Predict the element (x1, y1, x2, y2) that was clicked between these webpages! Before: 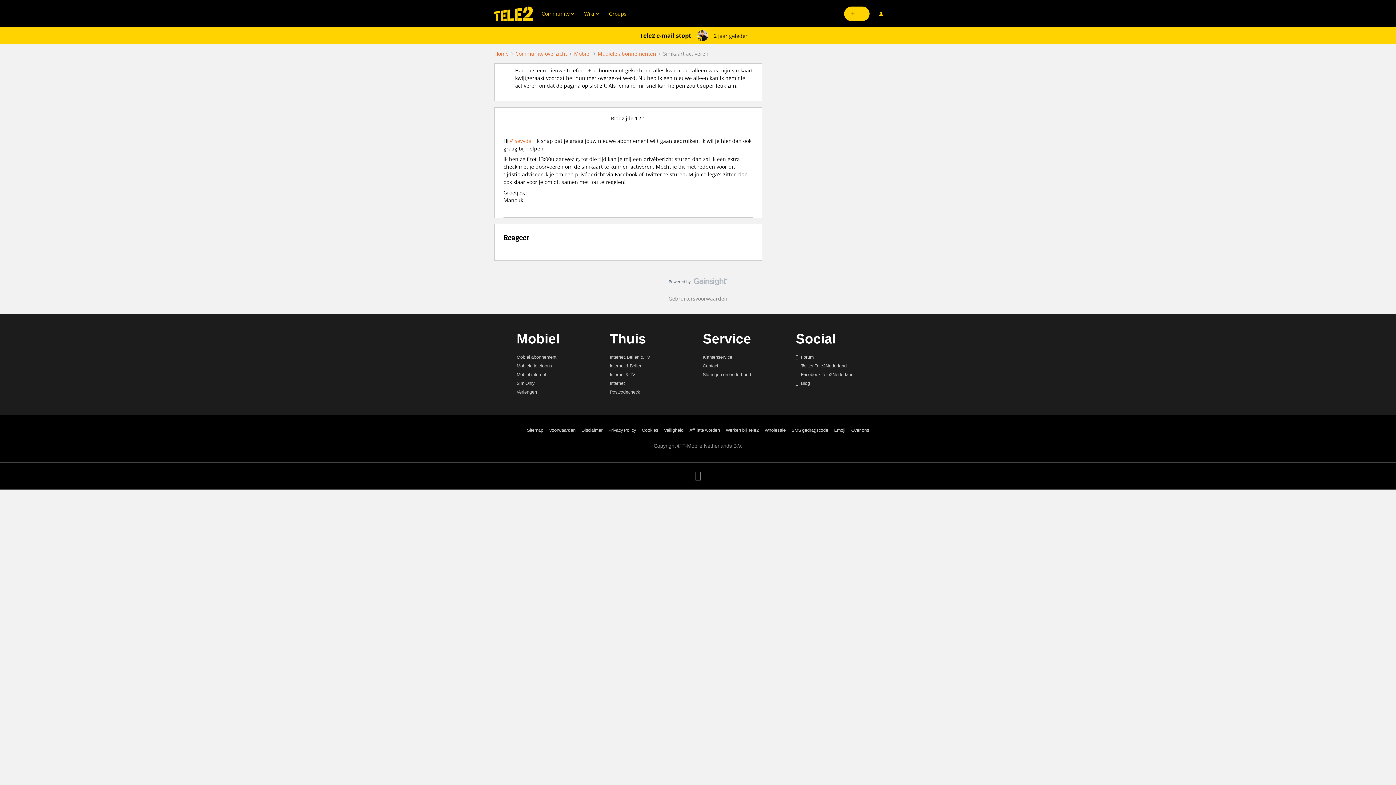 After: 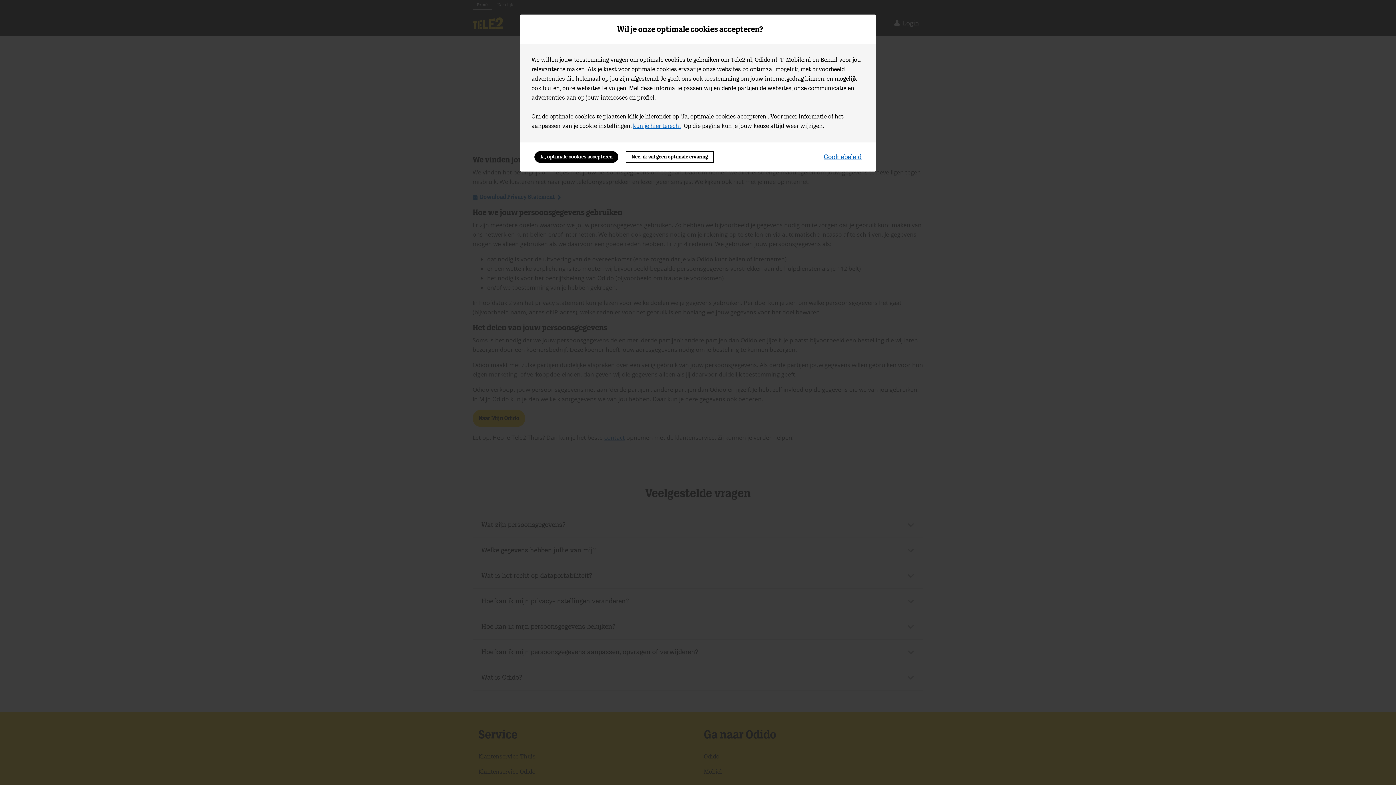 Action: bbox: (608, 428, 636, 433) label: Privacy Policy